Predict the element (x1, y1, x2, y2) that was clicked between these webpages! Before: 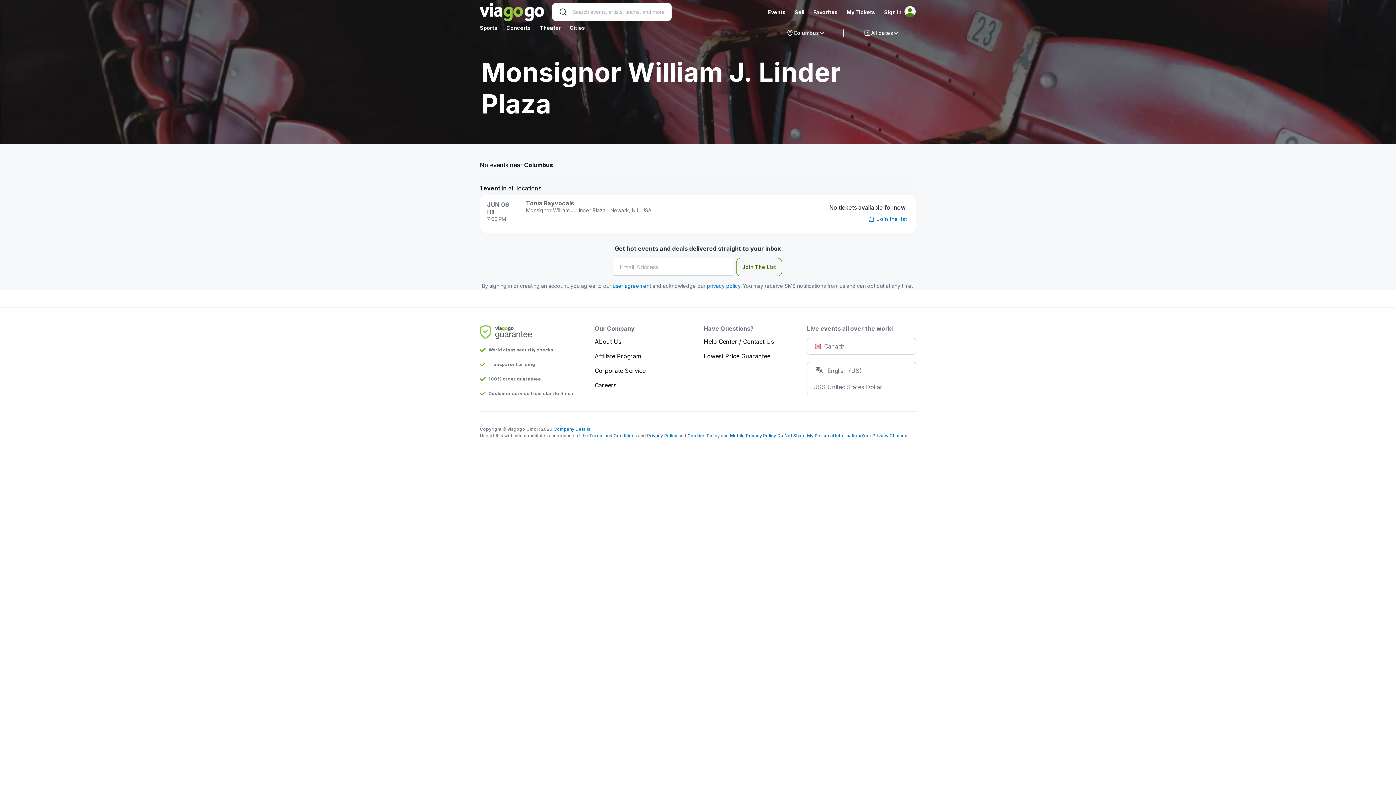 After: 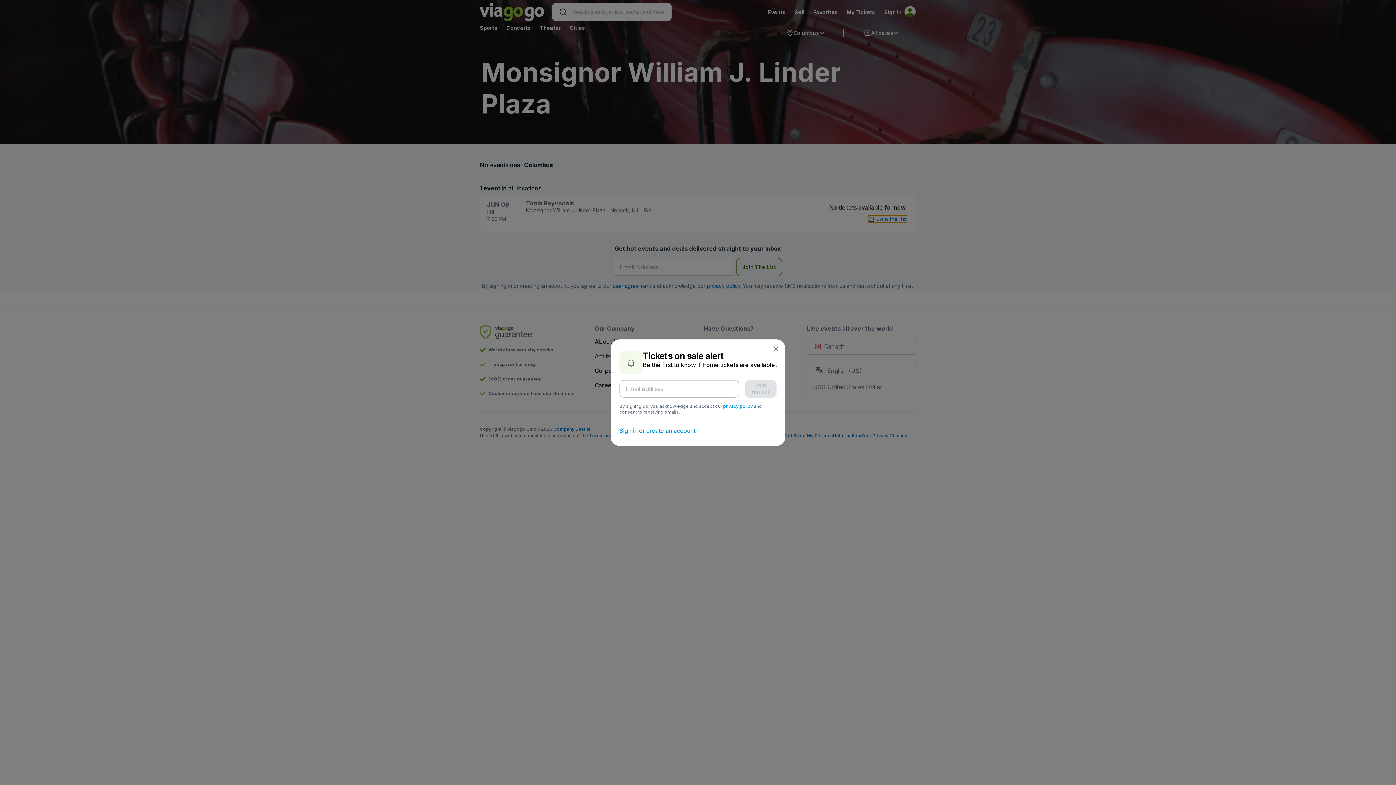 Action: label: Join the list bbox: (868, 215, 907, 222)